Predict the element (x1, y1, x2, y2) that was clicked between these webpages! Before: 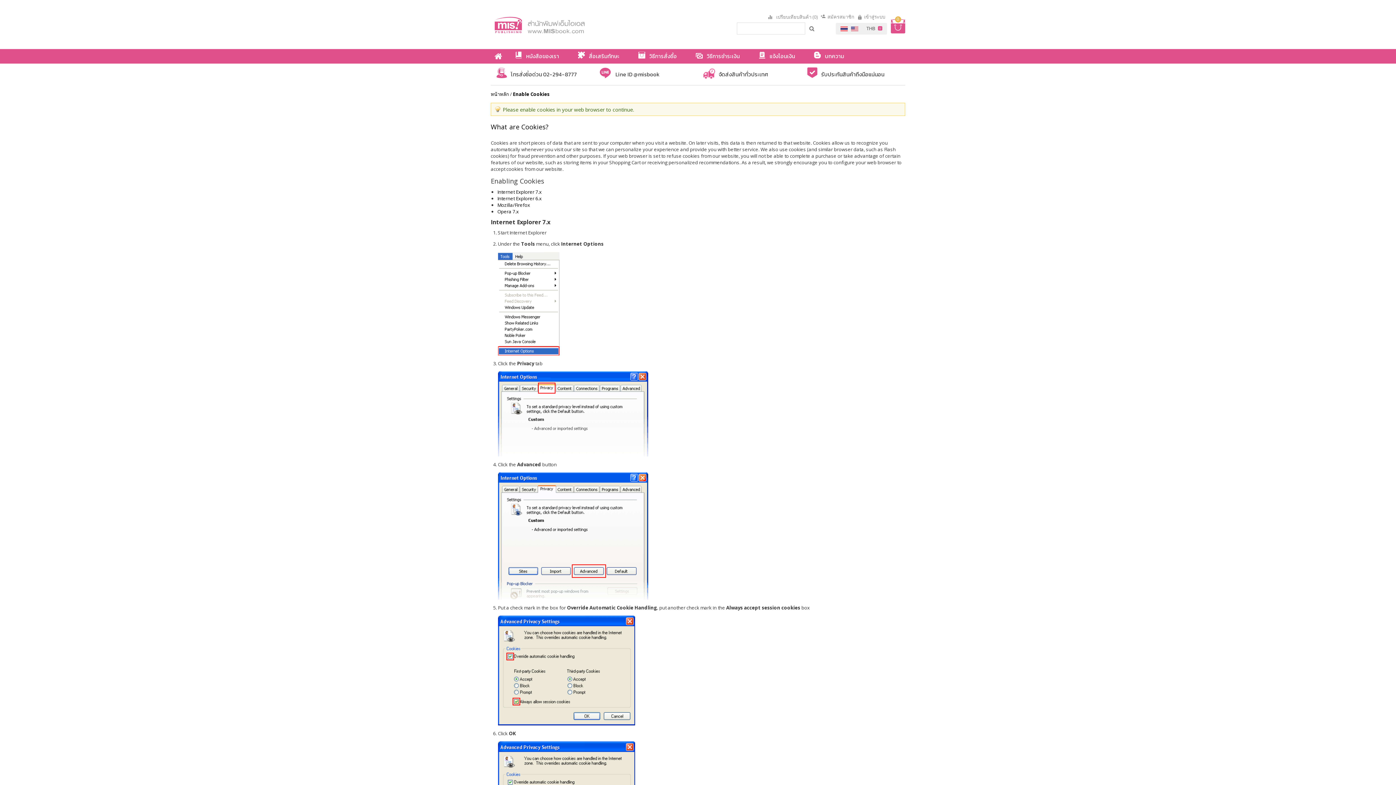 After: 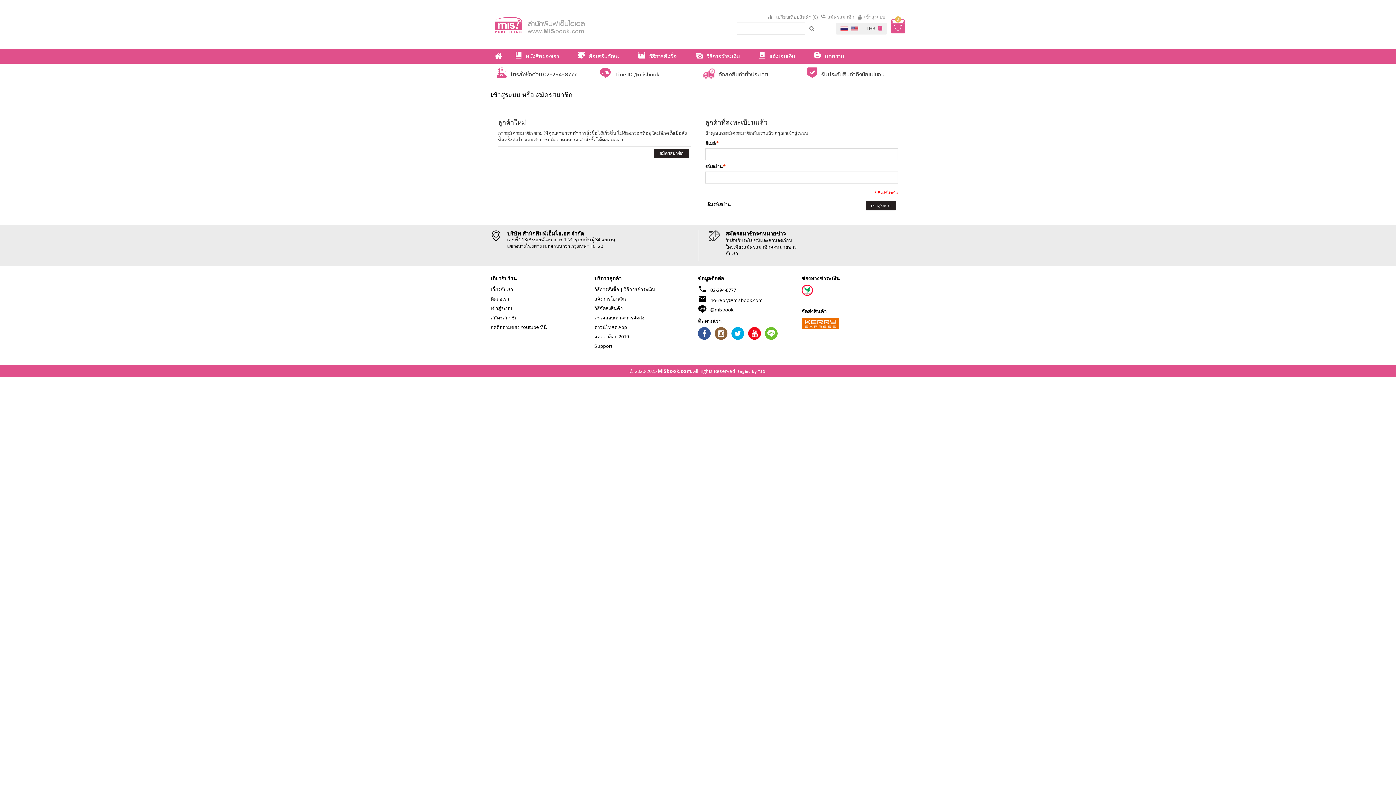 Action: bbox: (857, 13, 885, 20) label: เข้าสู่ระบบ